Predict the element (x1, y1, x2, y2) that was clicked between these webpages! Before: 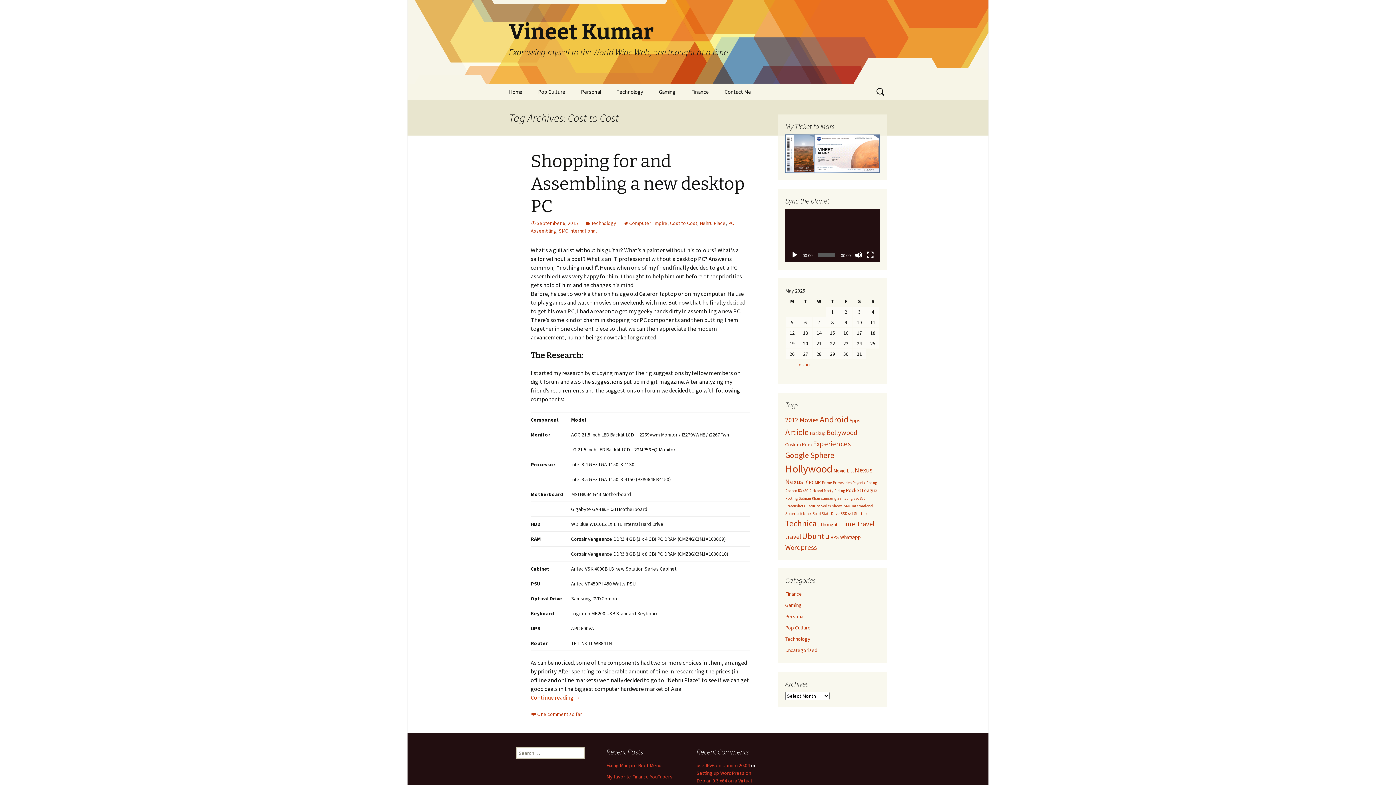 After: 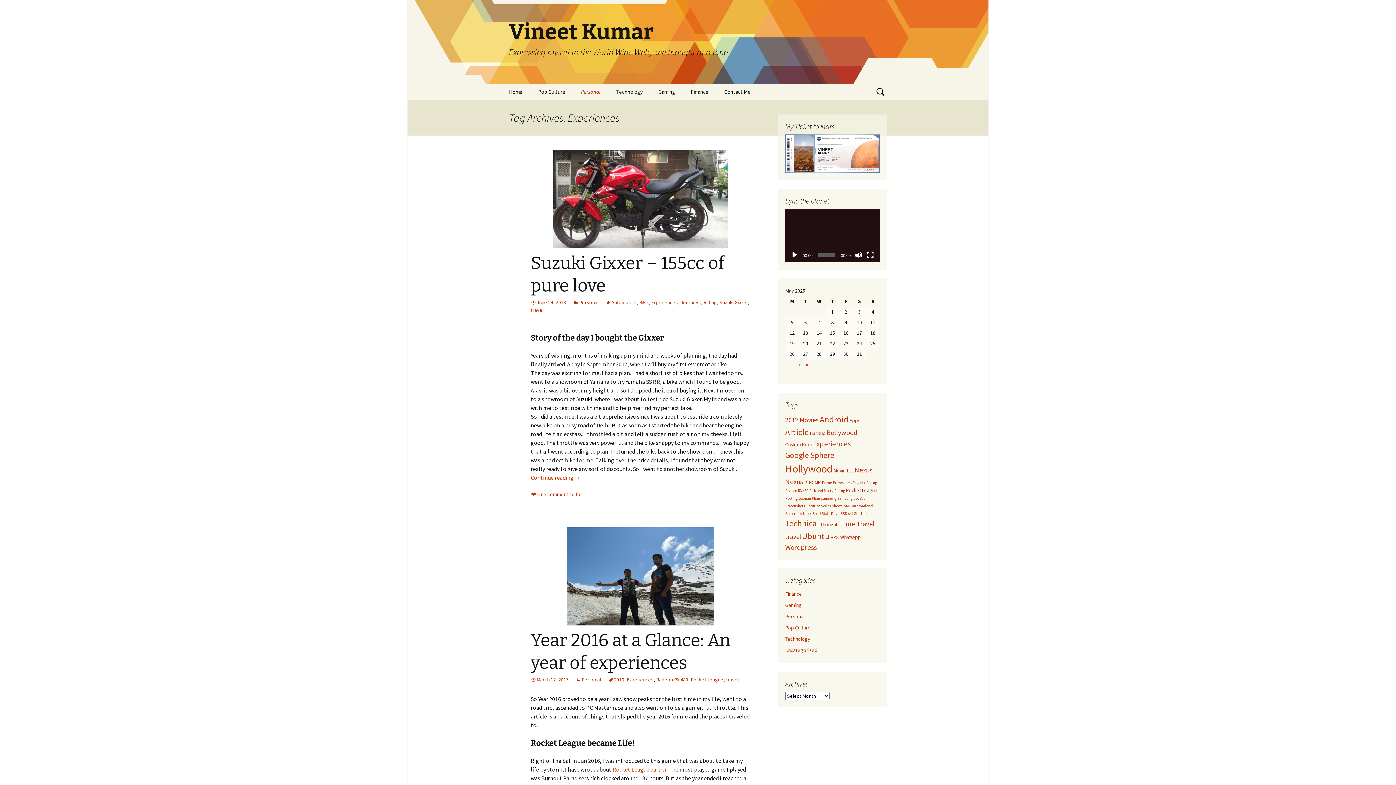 Action: label: Experiences (6 items) bbox: (813, 439, 850, 448)